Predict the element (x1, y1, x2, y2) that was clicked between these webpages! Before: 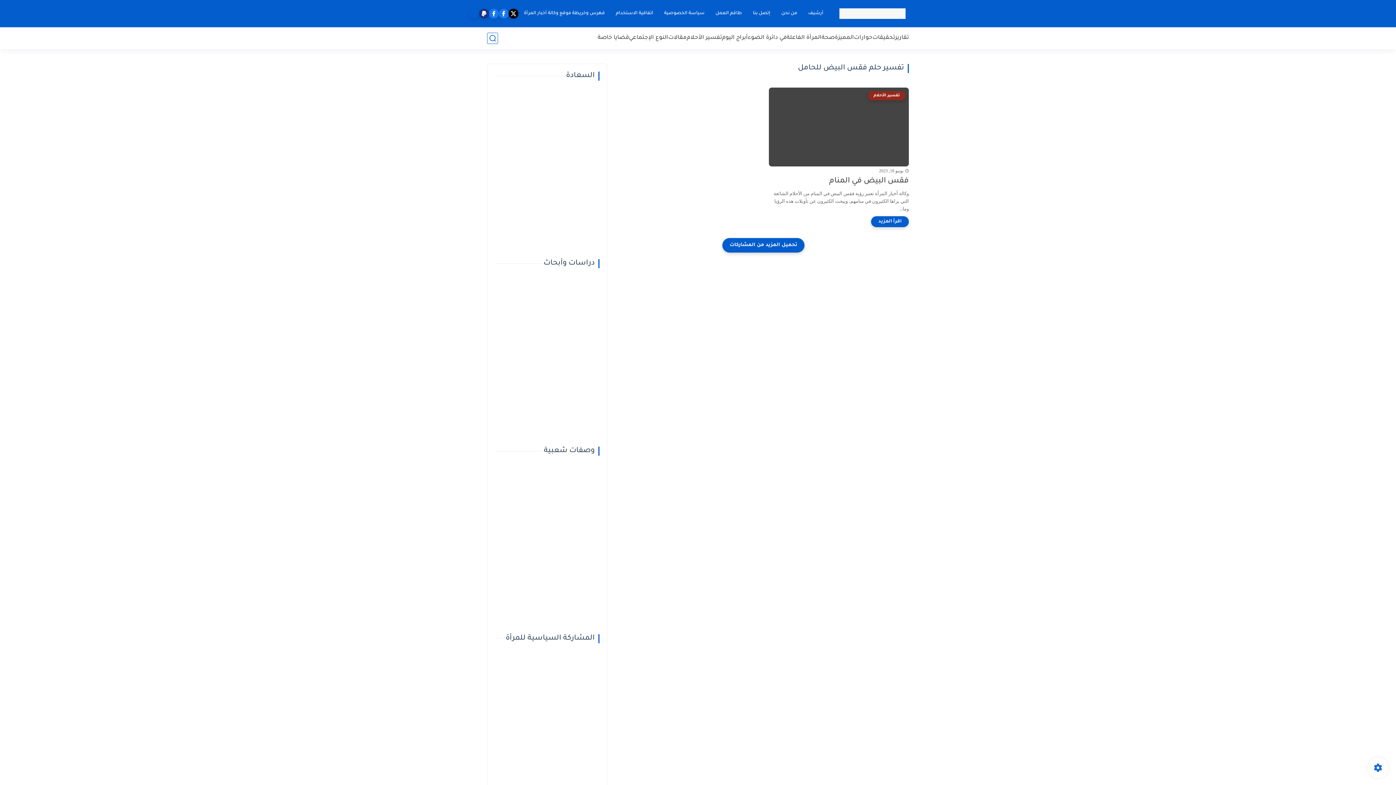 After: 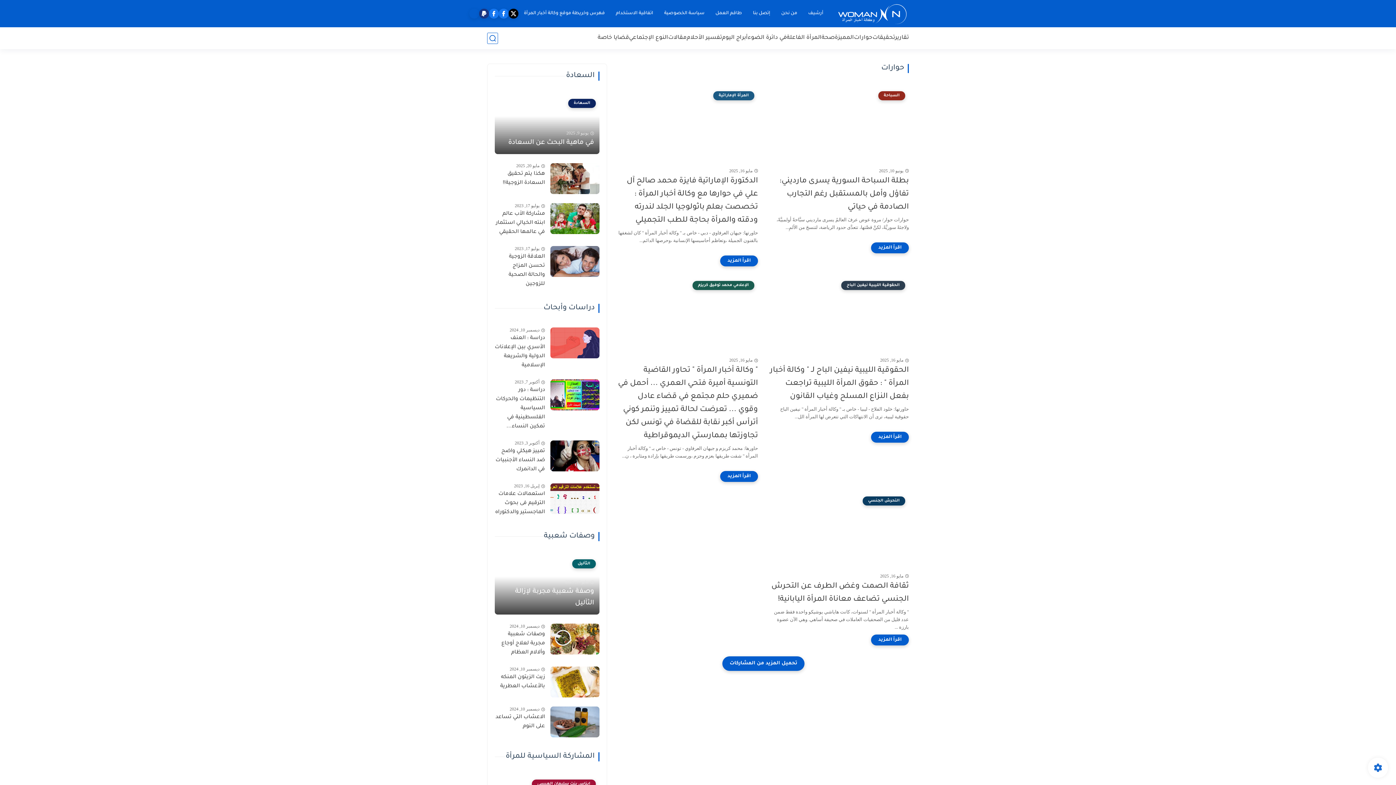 Action: label: حوارات bbox: (854, 34, 872, 41)